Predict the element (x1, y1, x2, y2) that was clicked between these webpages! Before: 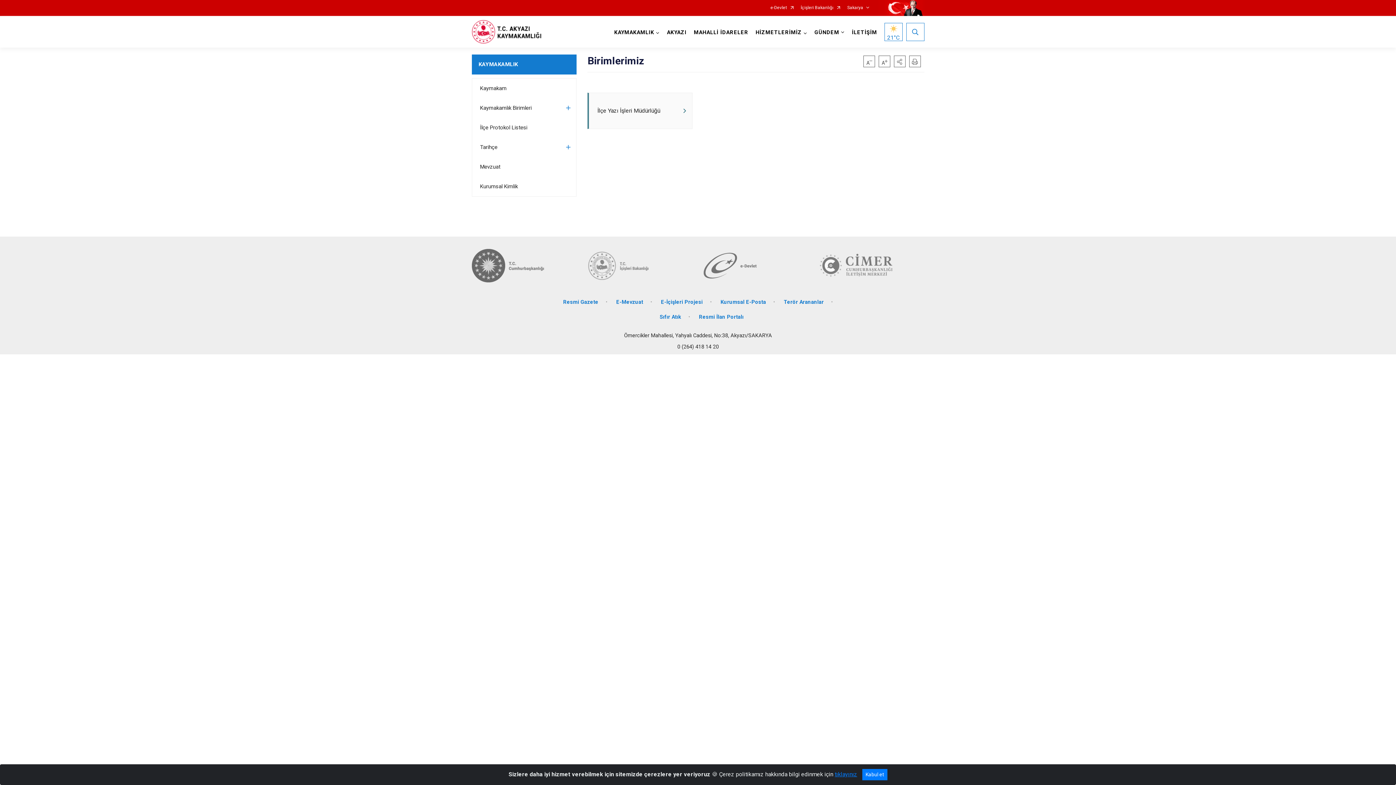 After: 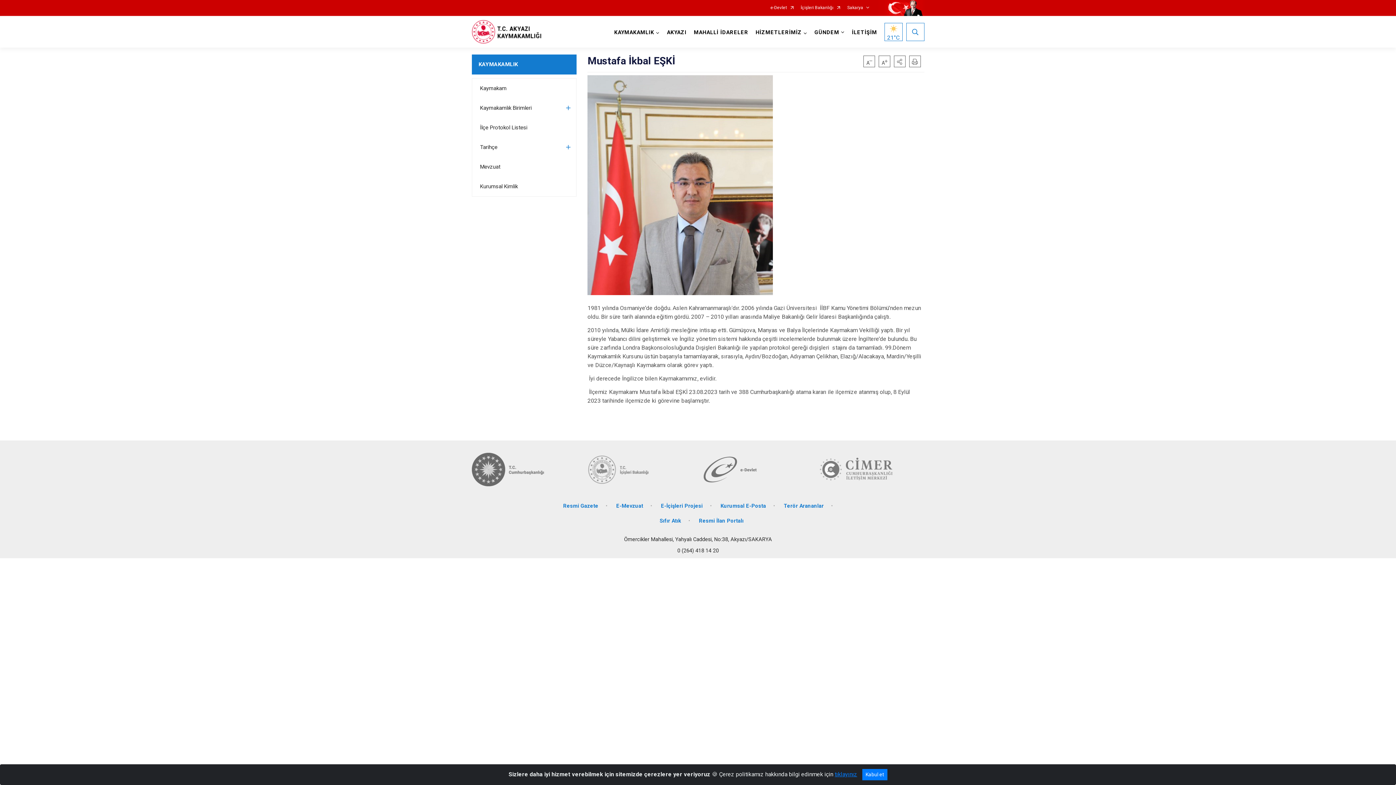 Action: label: Kaymakam bbox: (472, 78, 576, 98)